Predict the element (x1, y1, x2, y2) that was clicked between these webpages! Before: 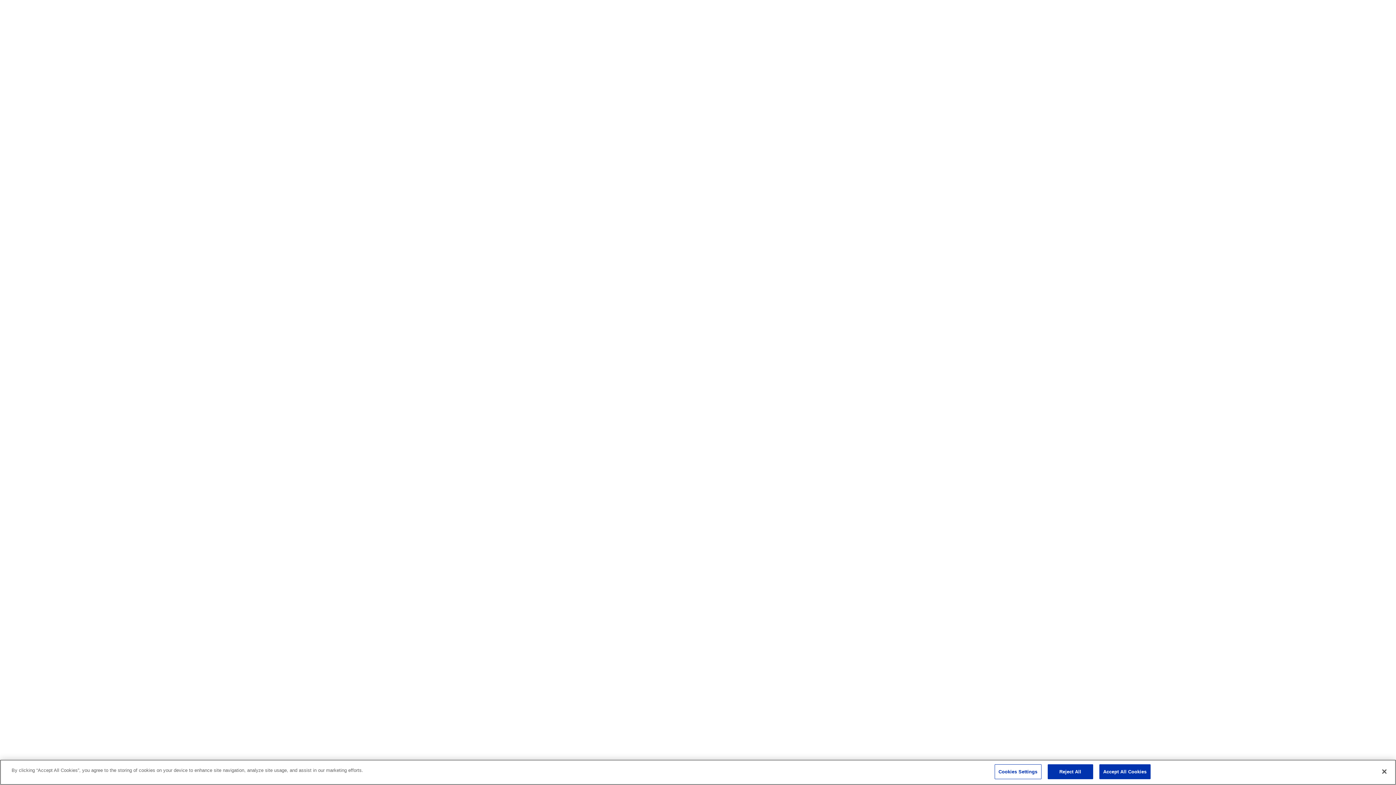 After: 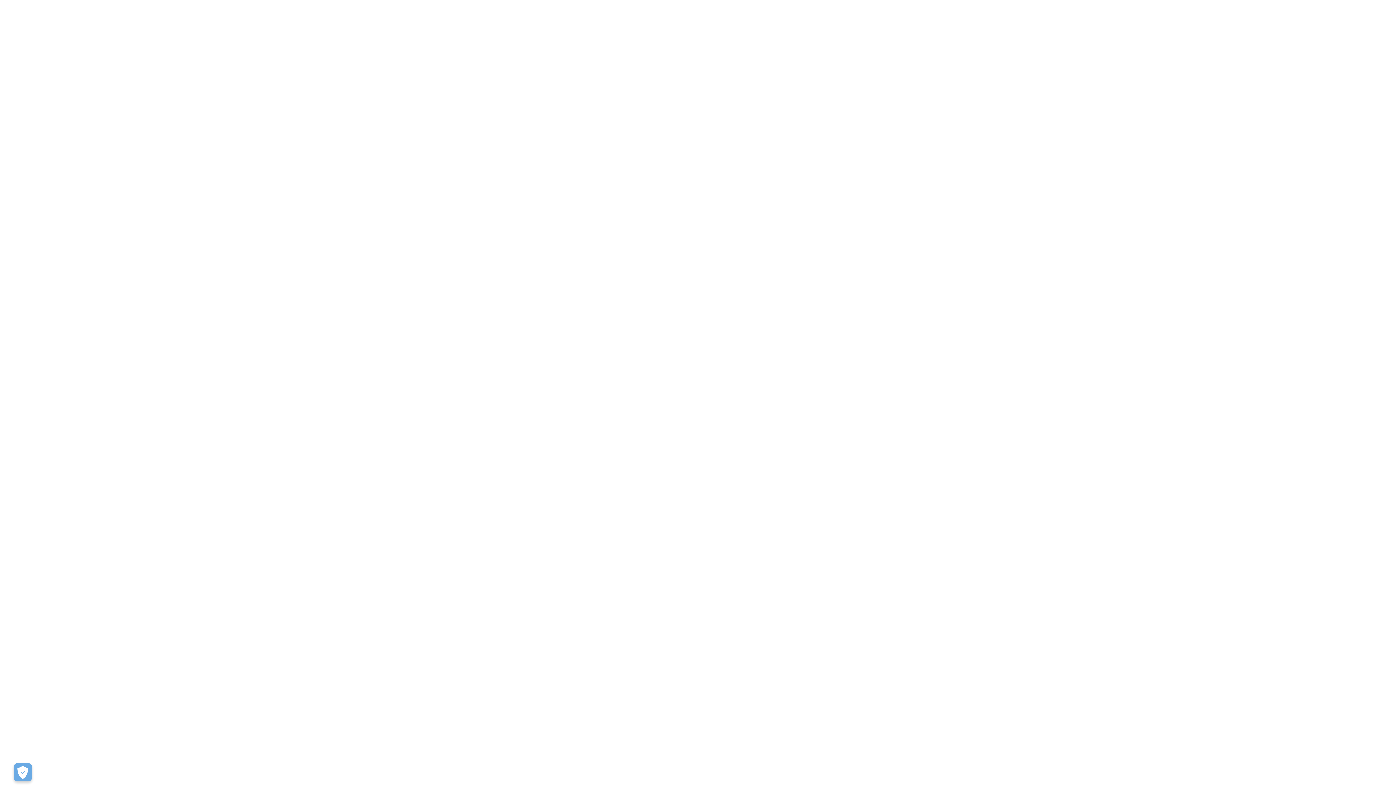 Action: bbox: (1047, 764, 1093, 779) label: Reject All